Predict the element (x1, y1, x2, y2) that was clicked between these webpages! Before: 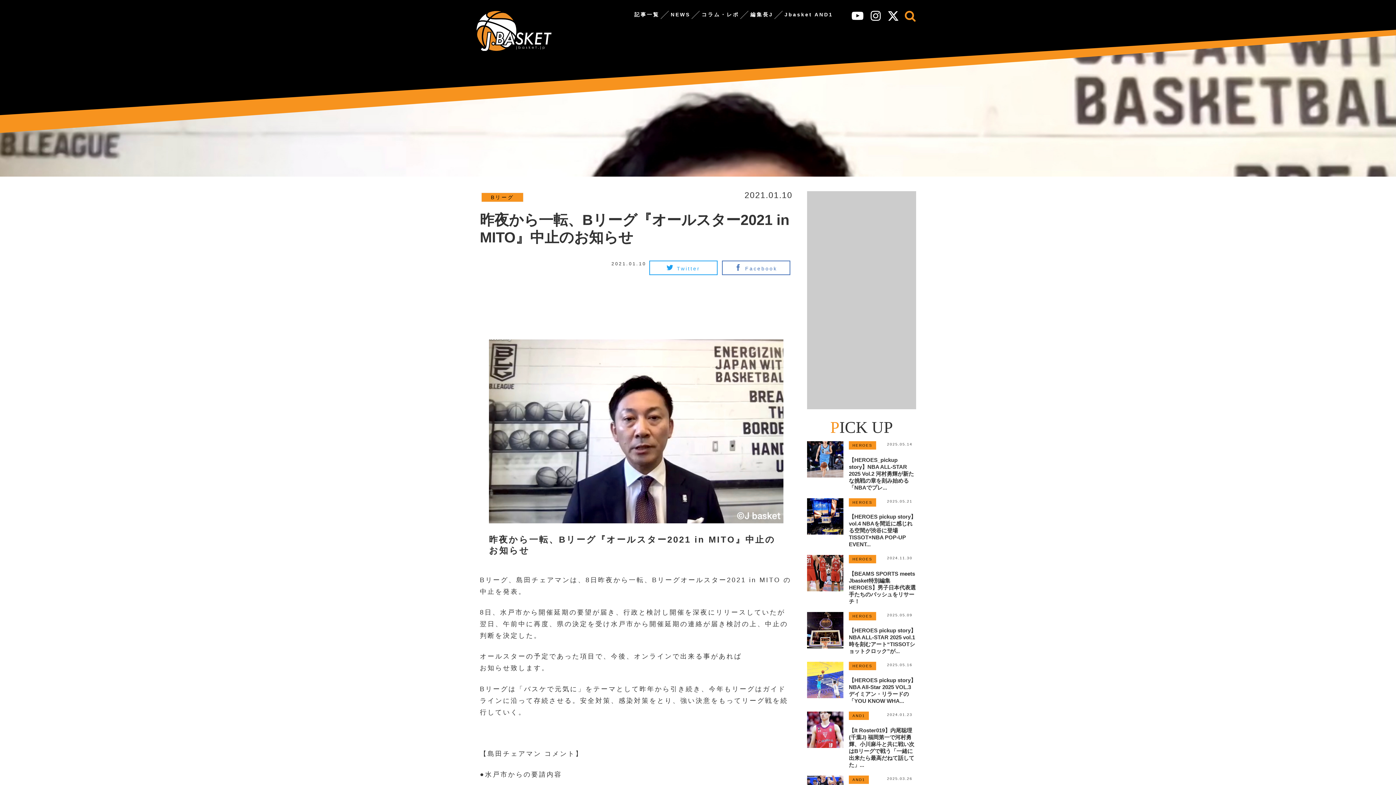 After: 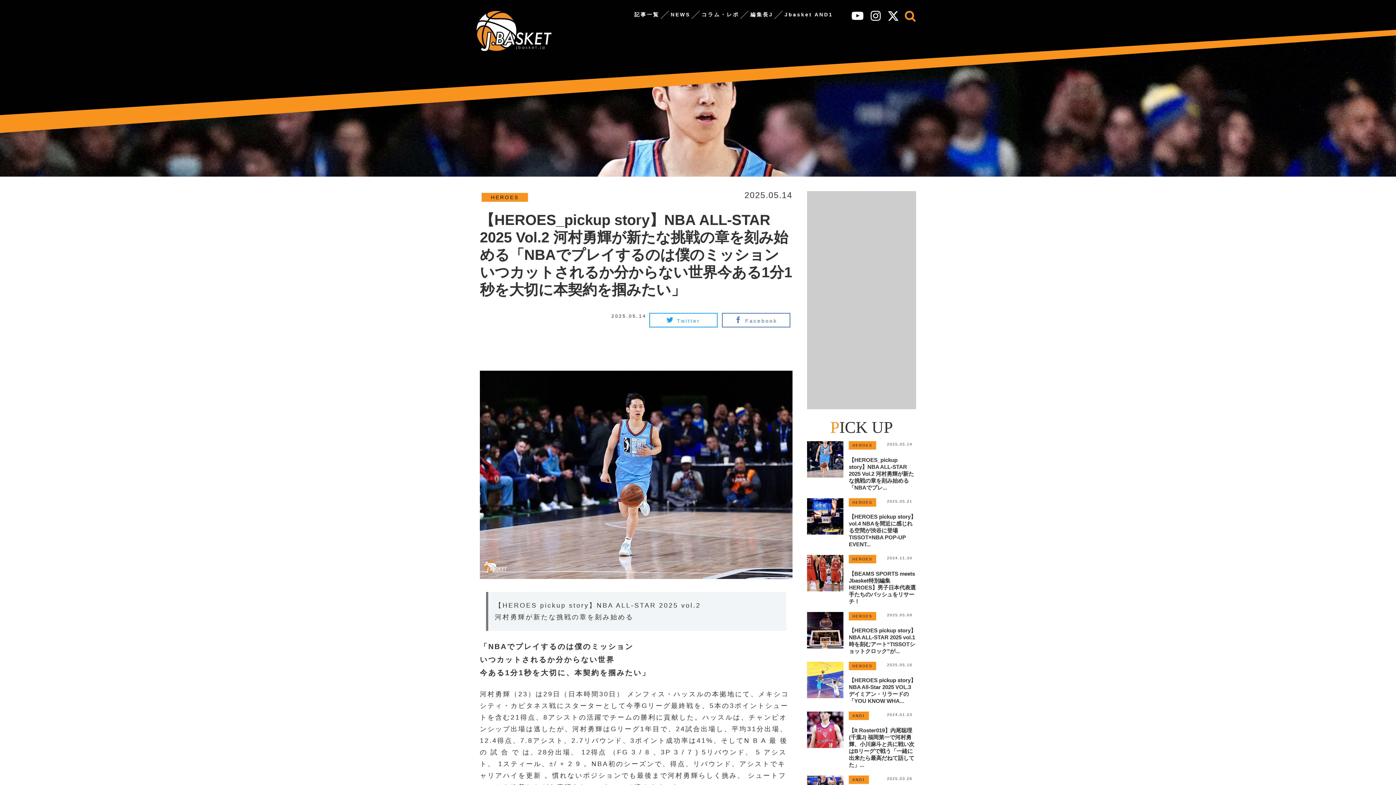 Action: label: 2025.05.14
HEROES
【HEROES_pickup story】NBA ALL-STAR 2025 Vol.2 河村勇輝が新たな挑戦の章を刻み始める「NBAでプレ... bbox: (807, 441, 916, 498)